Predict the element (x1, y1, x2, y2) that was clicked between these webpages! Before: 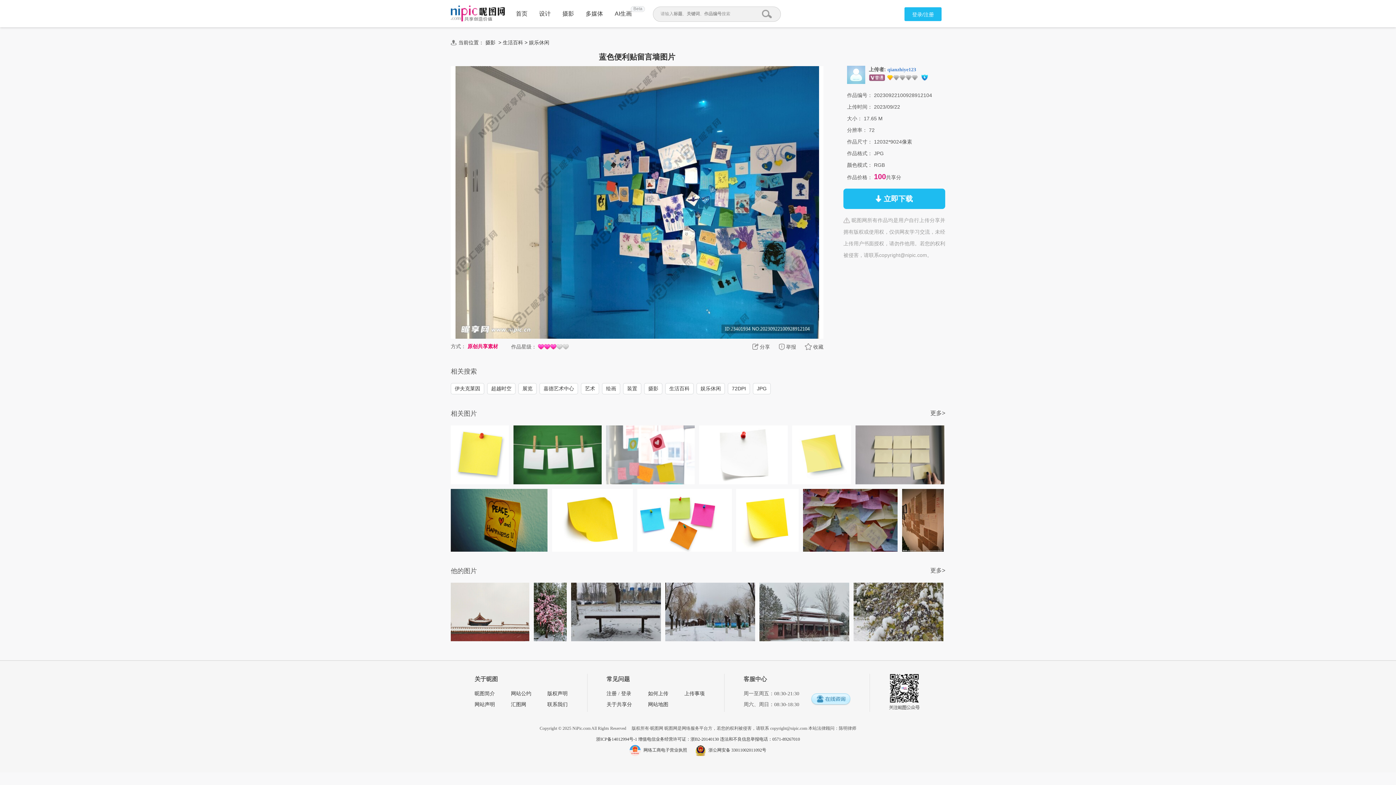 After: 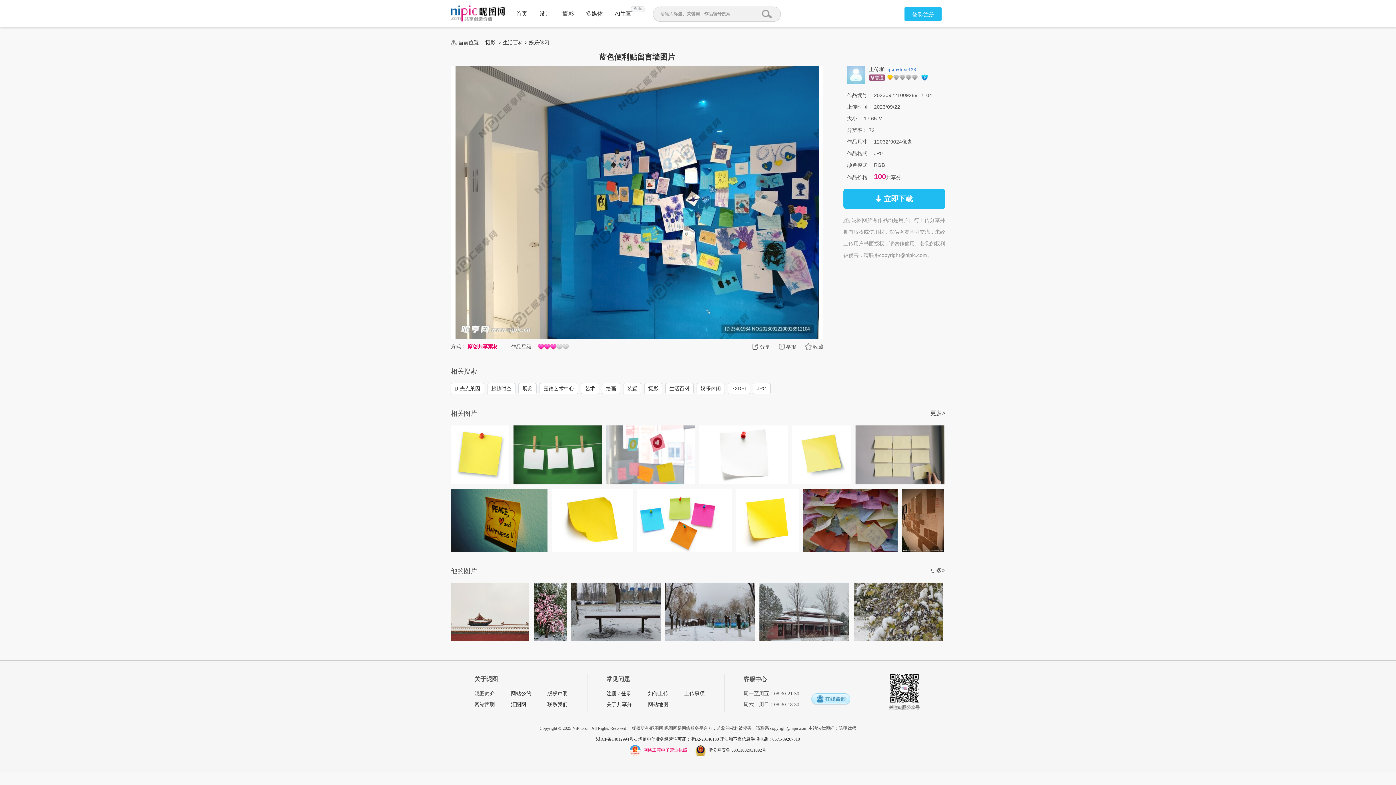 Action: label:  网络工商电子营业执照  bbox: (629, 747, 688, 752)